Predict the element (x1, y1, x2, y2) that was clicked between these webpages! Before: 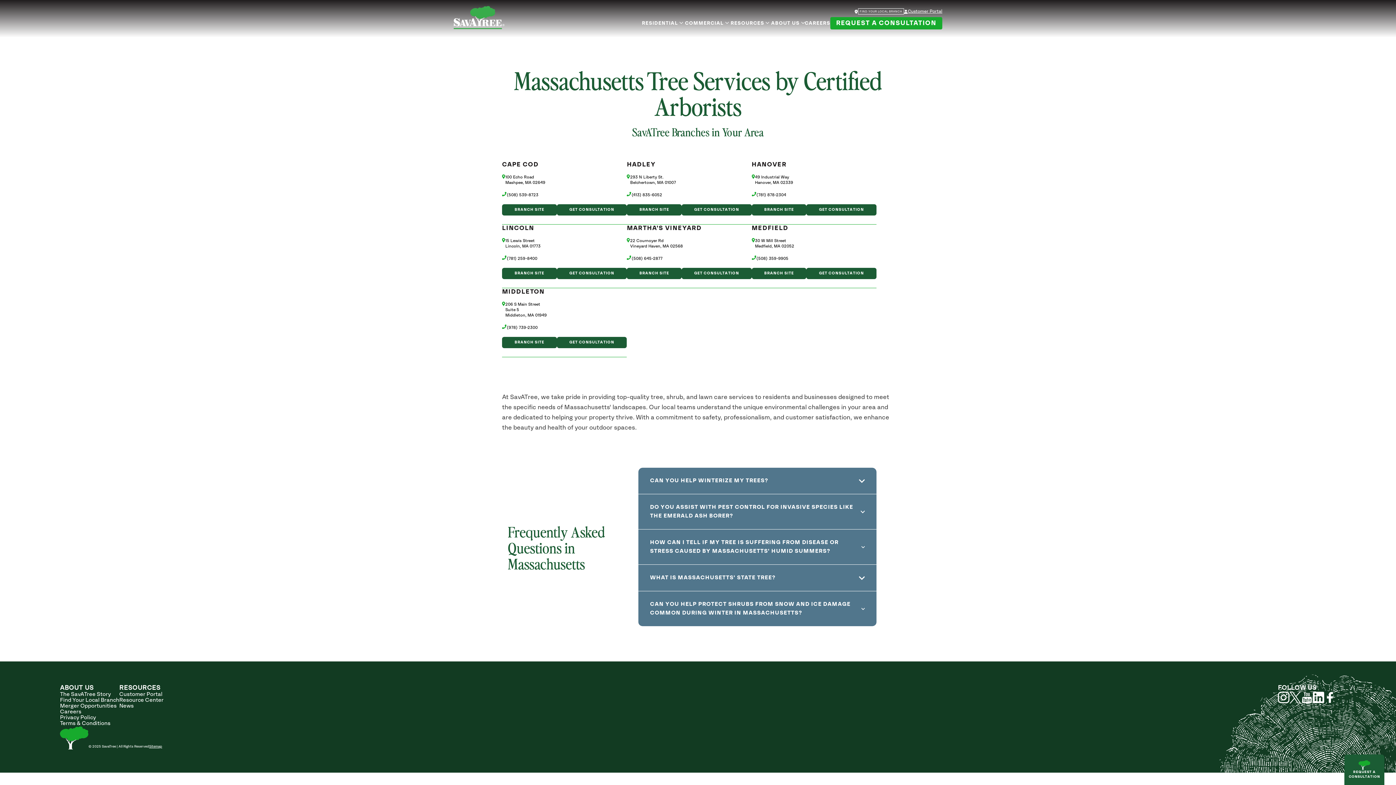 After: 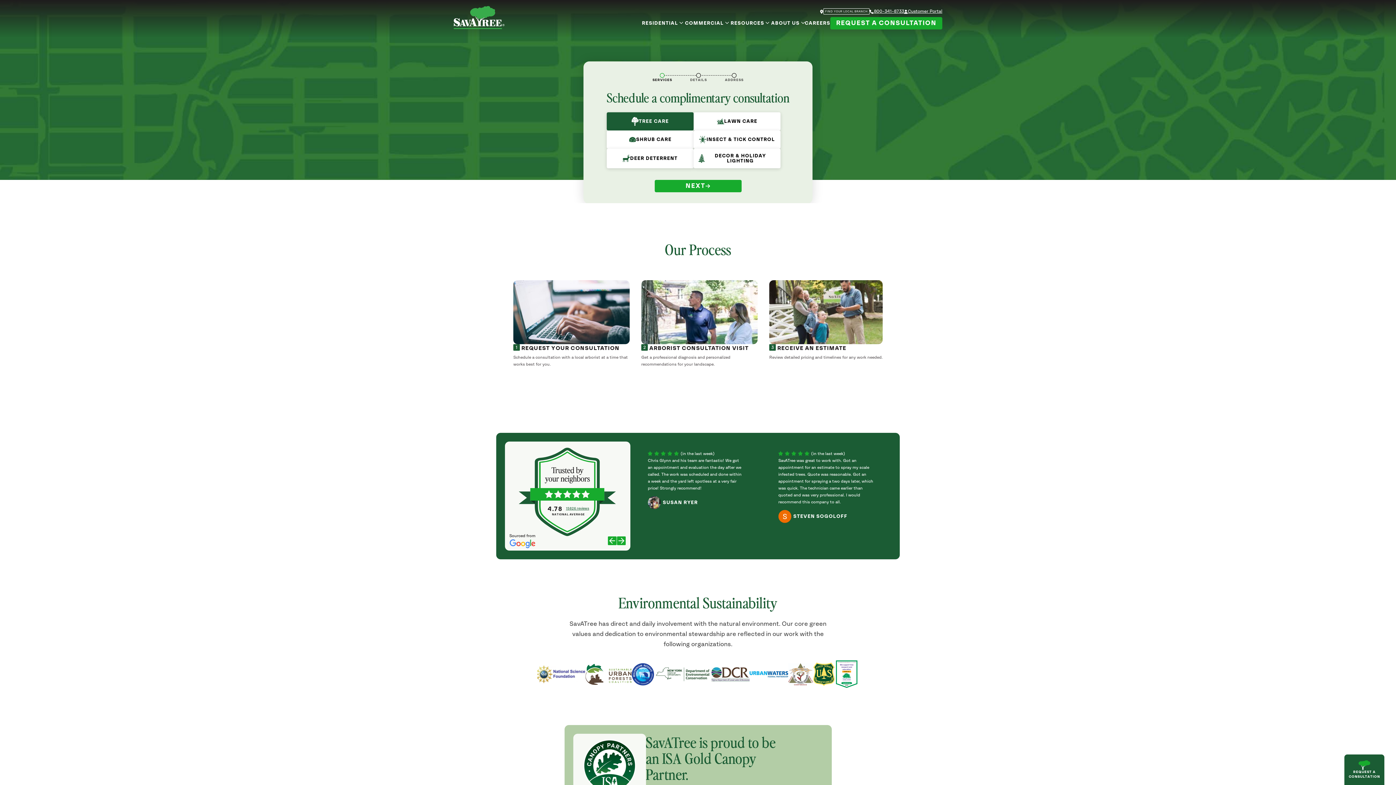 Action: bbox: (681, 268, 751, 279) label: GET CONSULTATION